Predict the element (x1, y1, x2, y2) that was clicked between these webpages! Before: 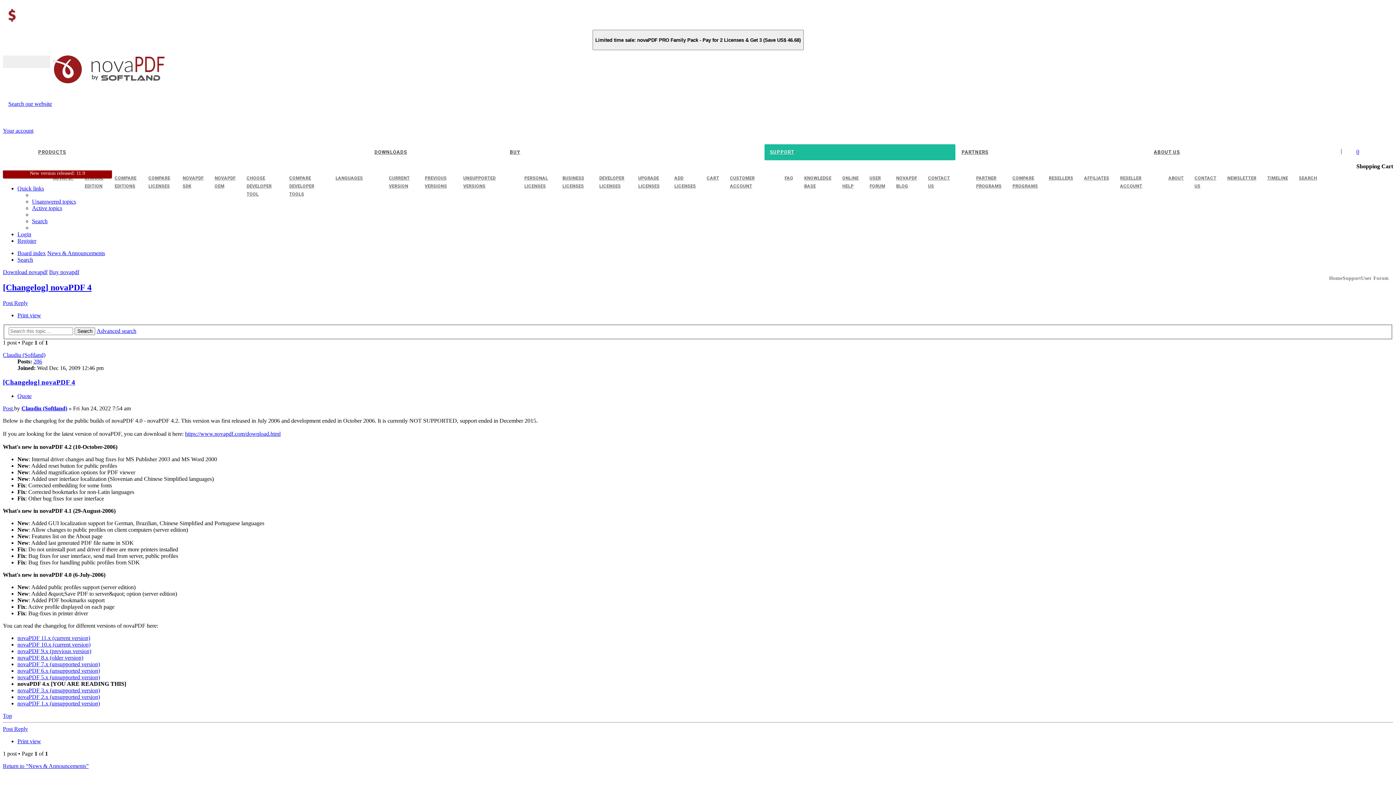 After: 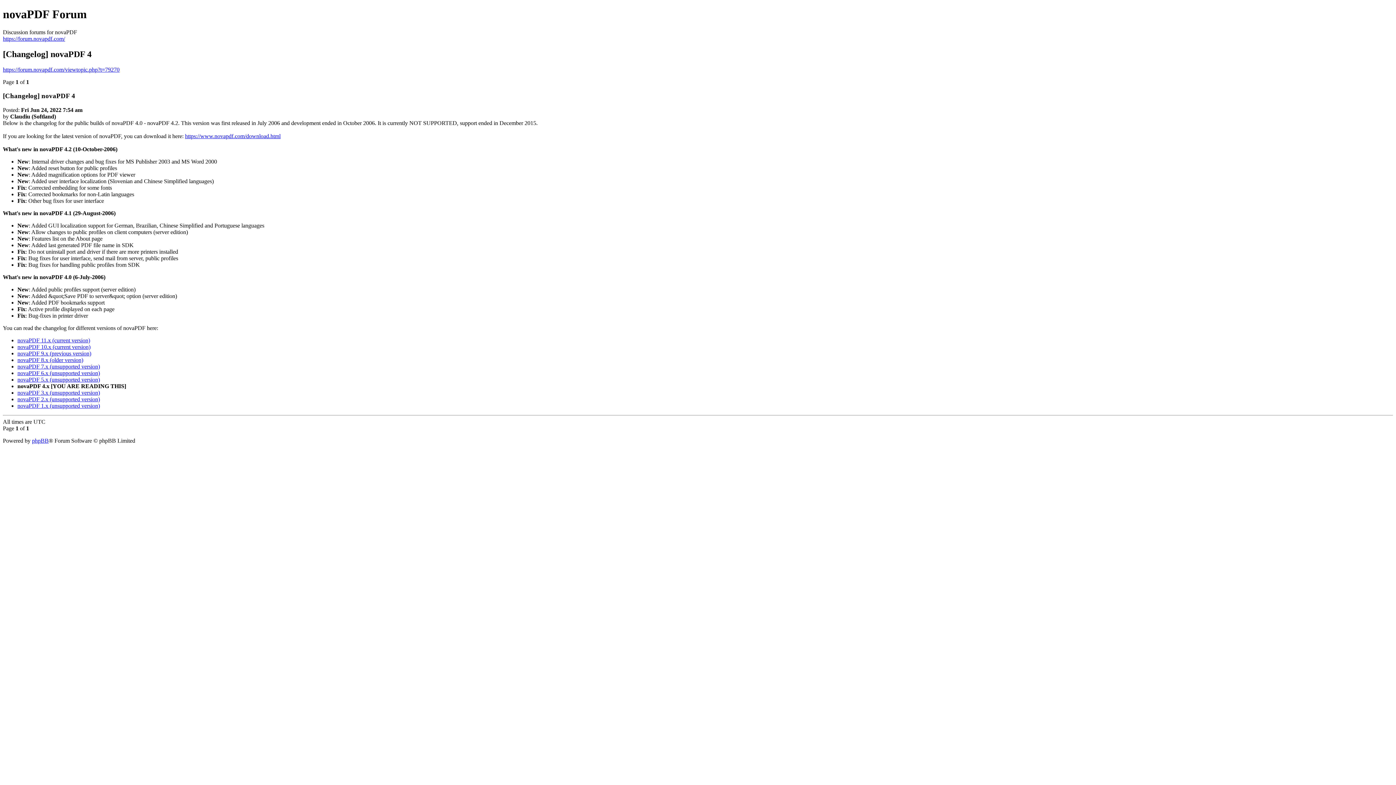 Action: bbox: (17, 312, 41, 318) label: Print view